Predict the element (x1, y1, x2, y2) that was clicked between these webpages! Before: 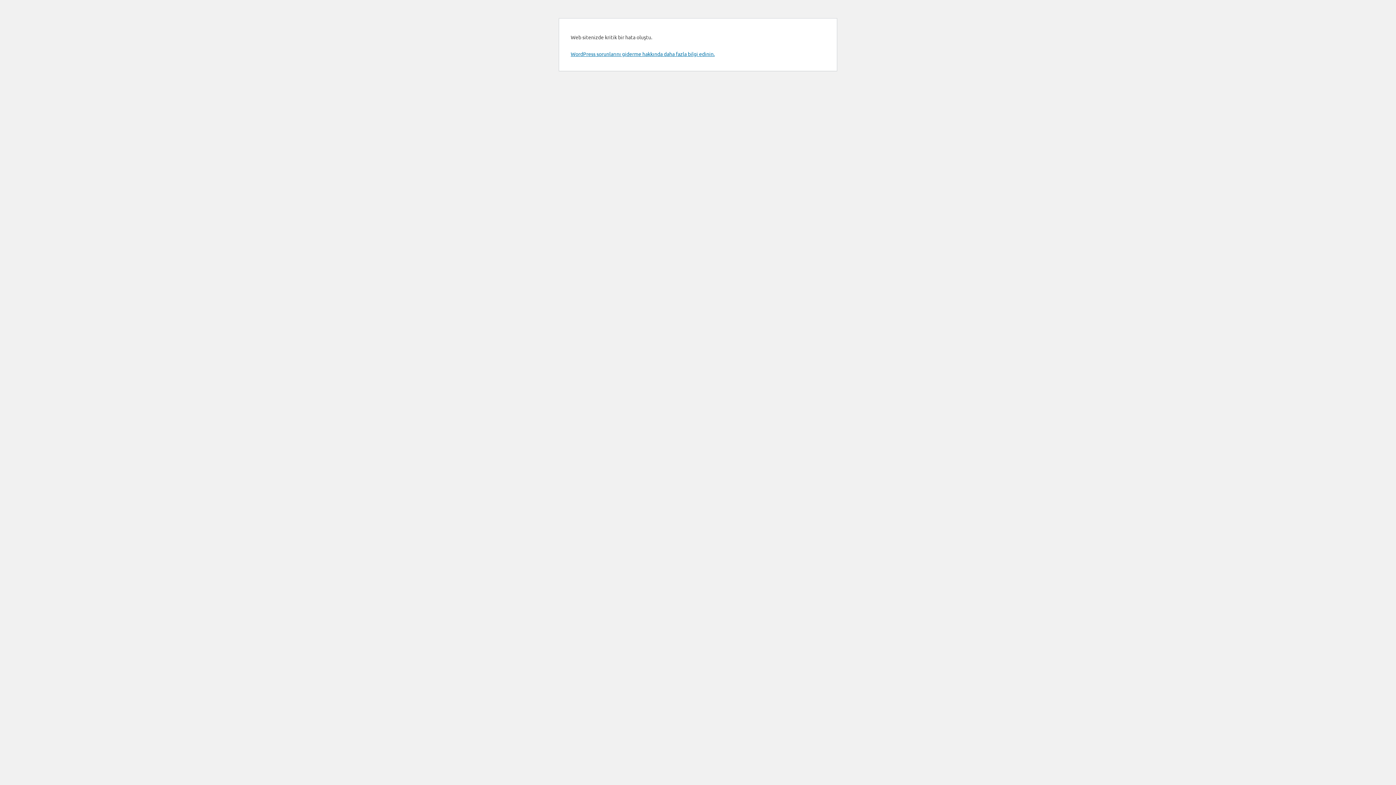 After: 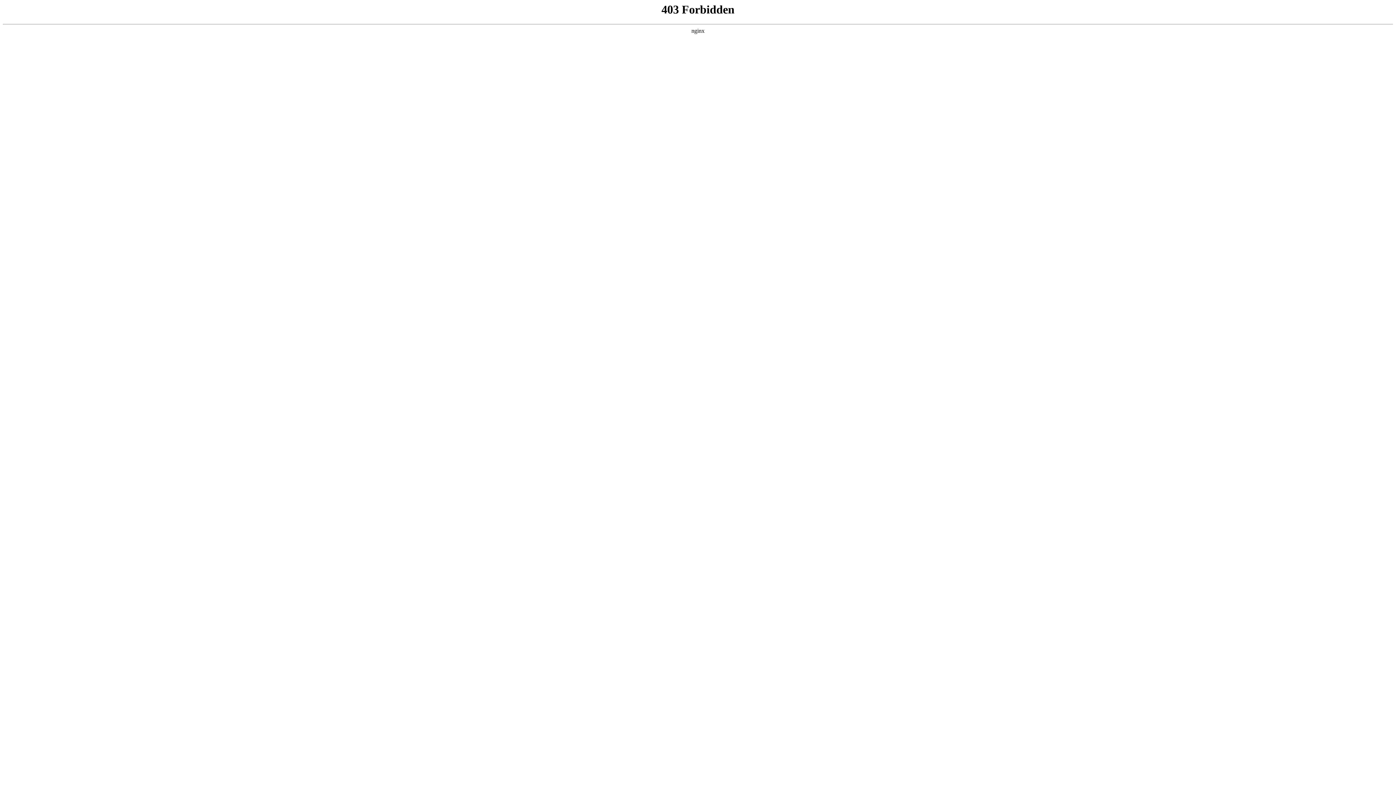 Action: label: WordPress sorunlarını giderme hakkında daha fazla bilgi edinin. bbox: (570, 50, 714, 57)